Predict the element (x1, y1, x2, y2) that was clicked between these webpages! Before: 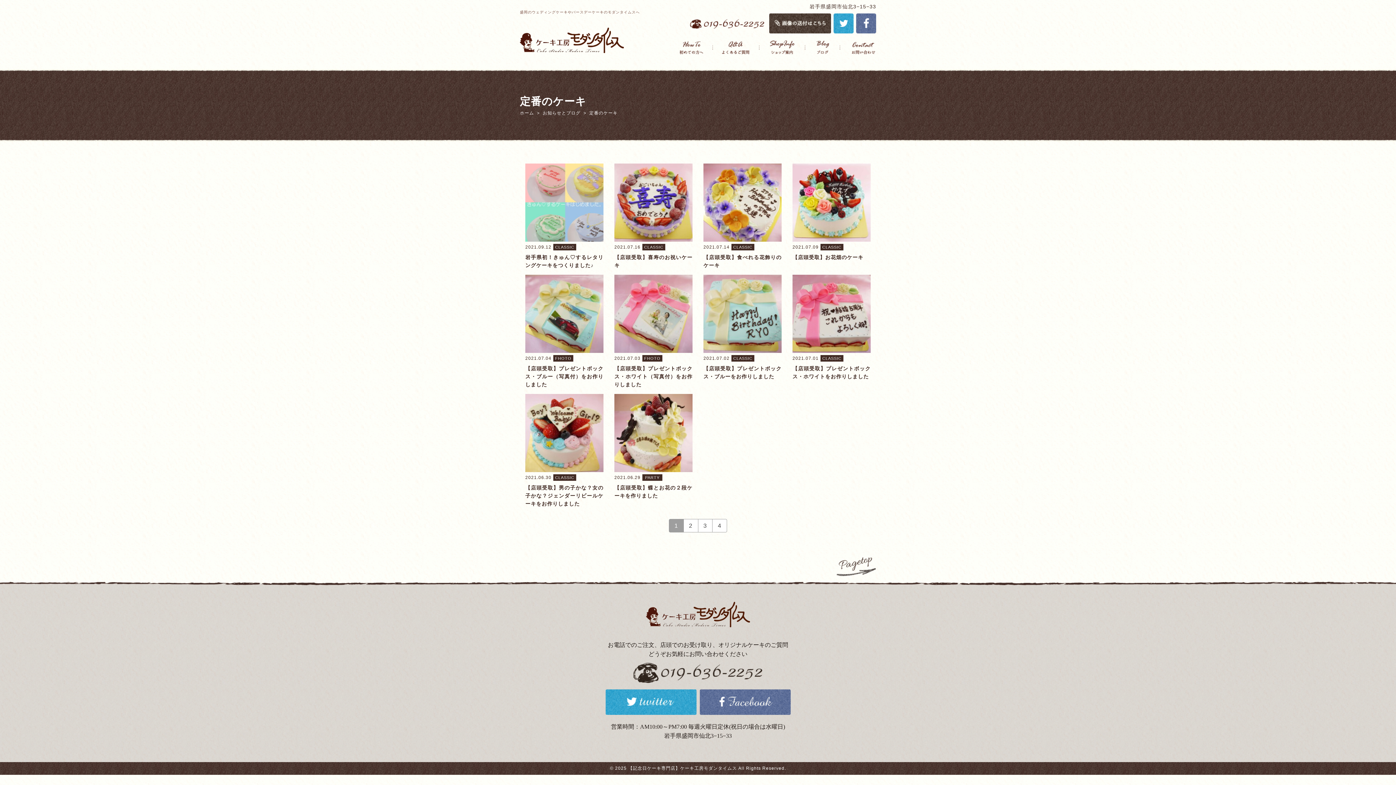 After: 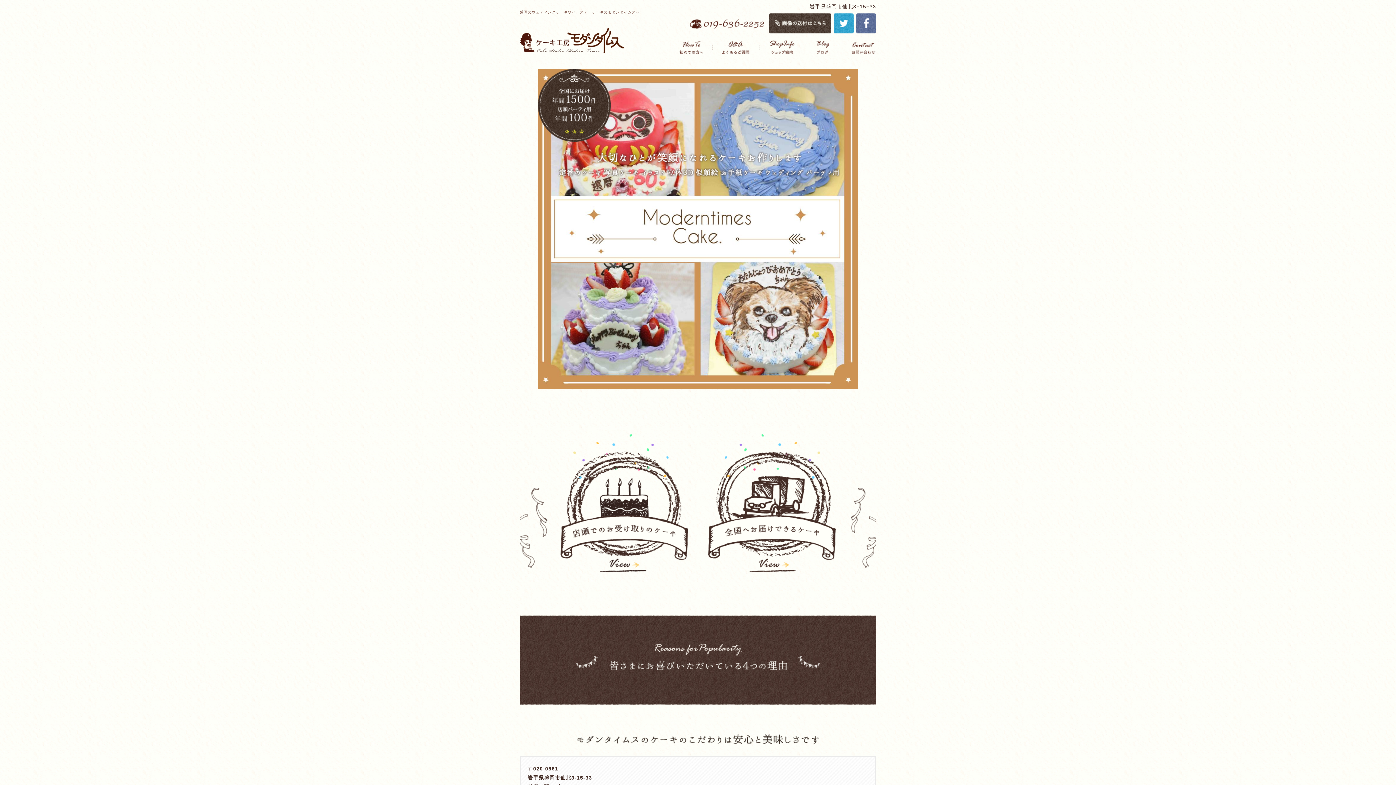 Action: bbox: (520, 46, 624, 51)